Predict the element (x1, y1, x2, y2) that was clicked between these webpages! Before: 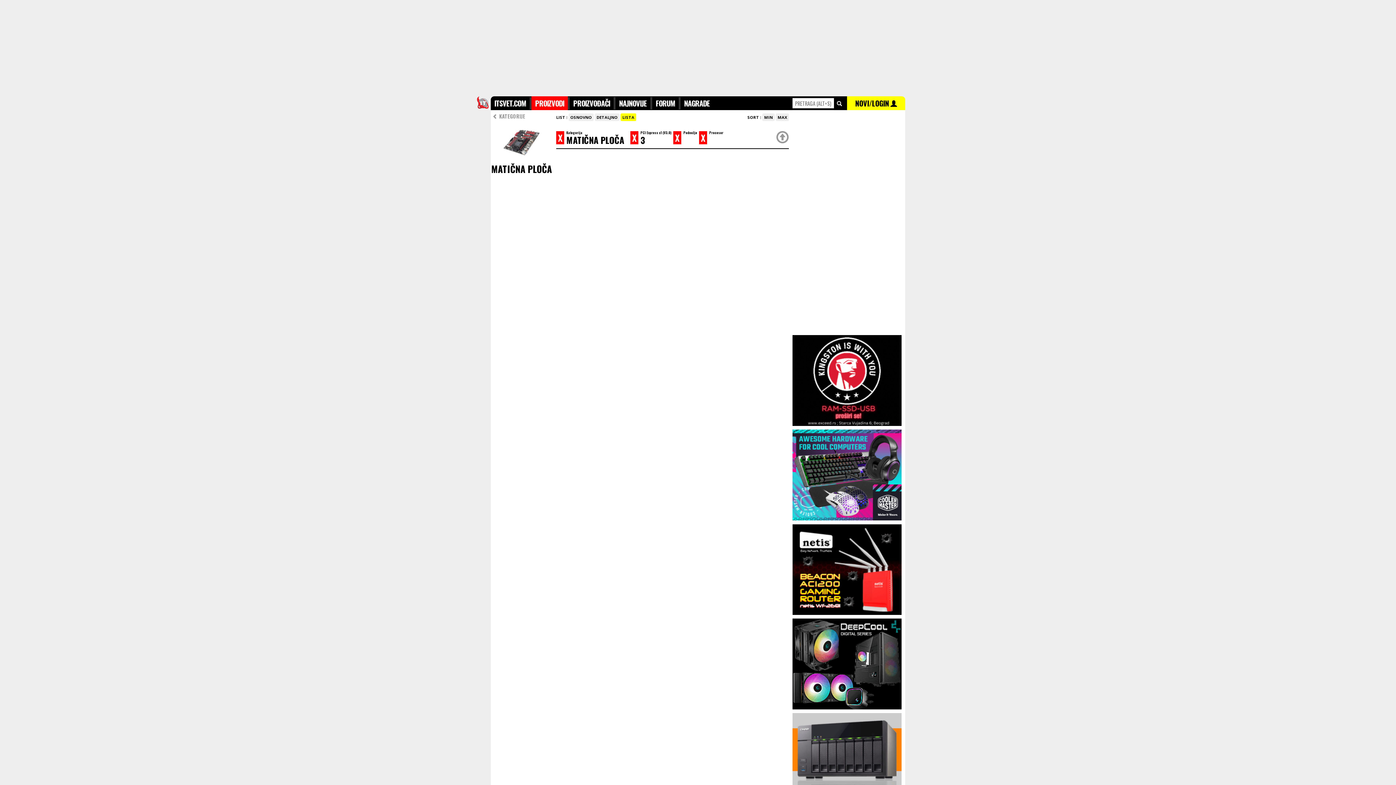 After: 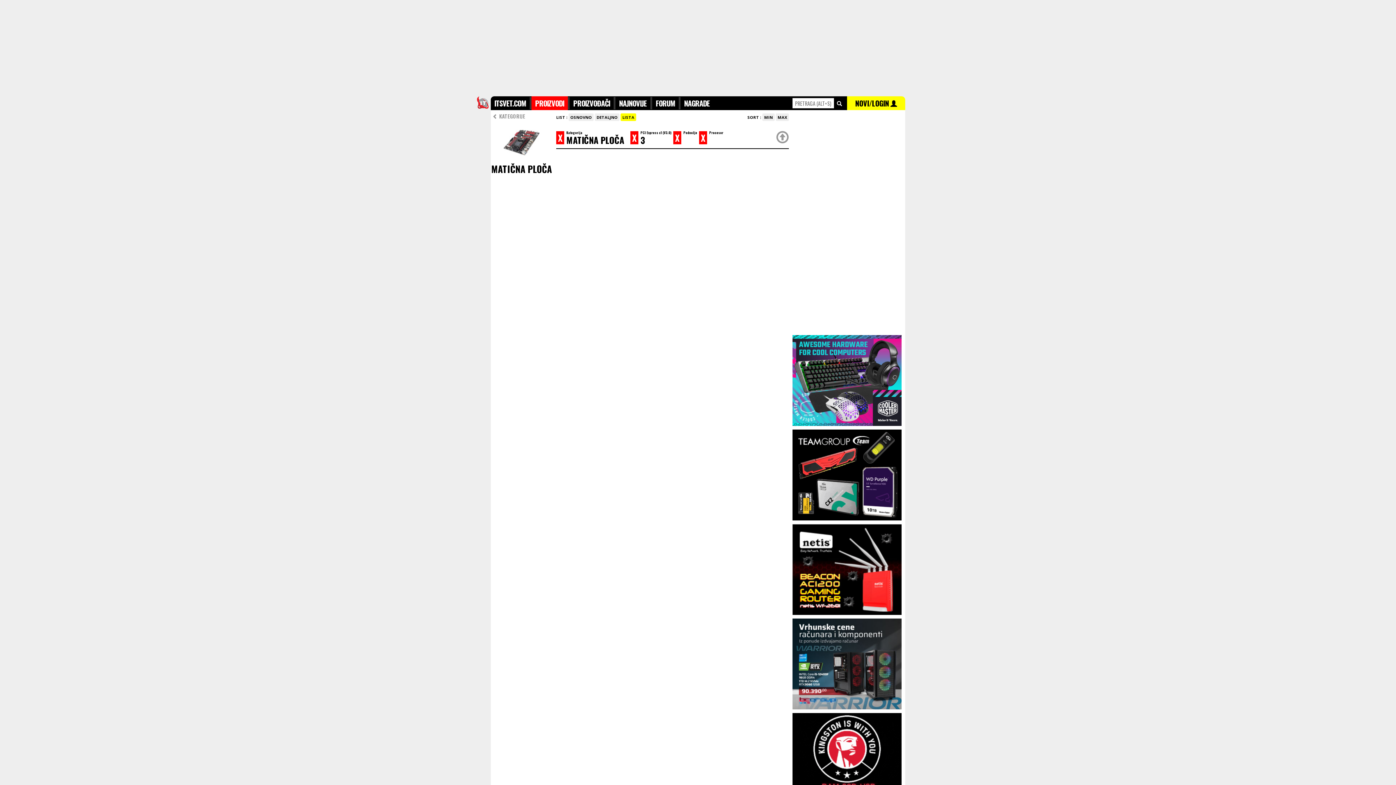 Action: label: LISTA bbox: (622, 114, 634, 120)